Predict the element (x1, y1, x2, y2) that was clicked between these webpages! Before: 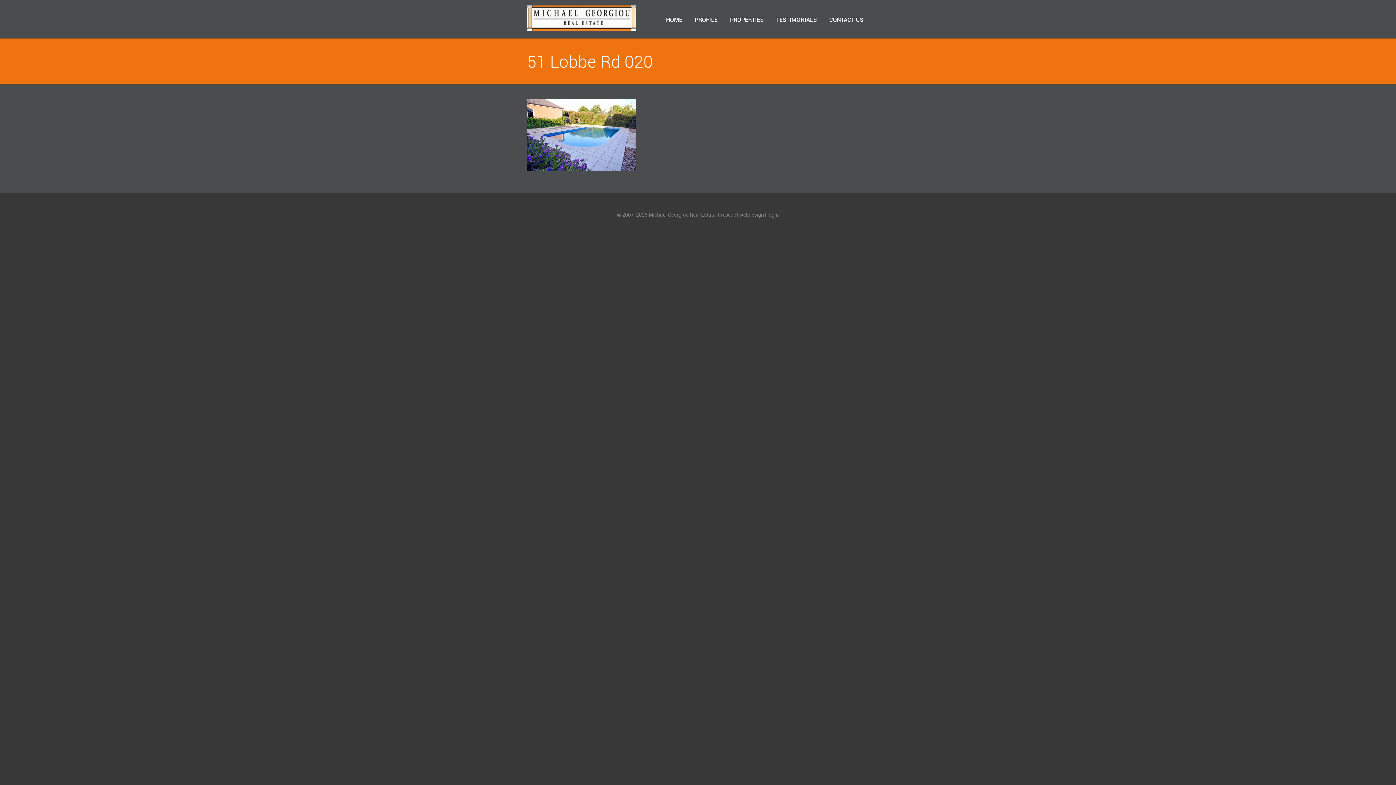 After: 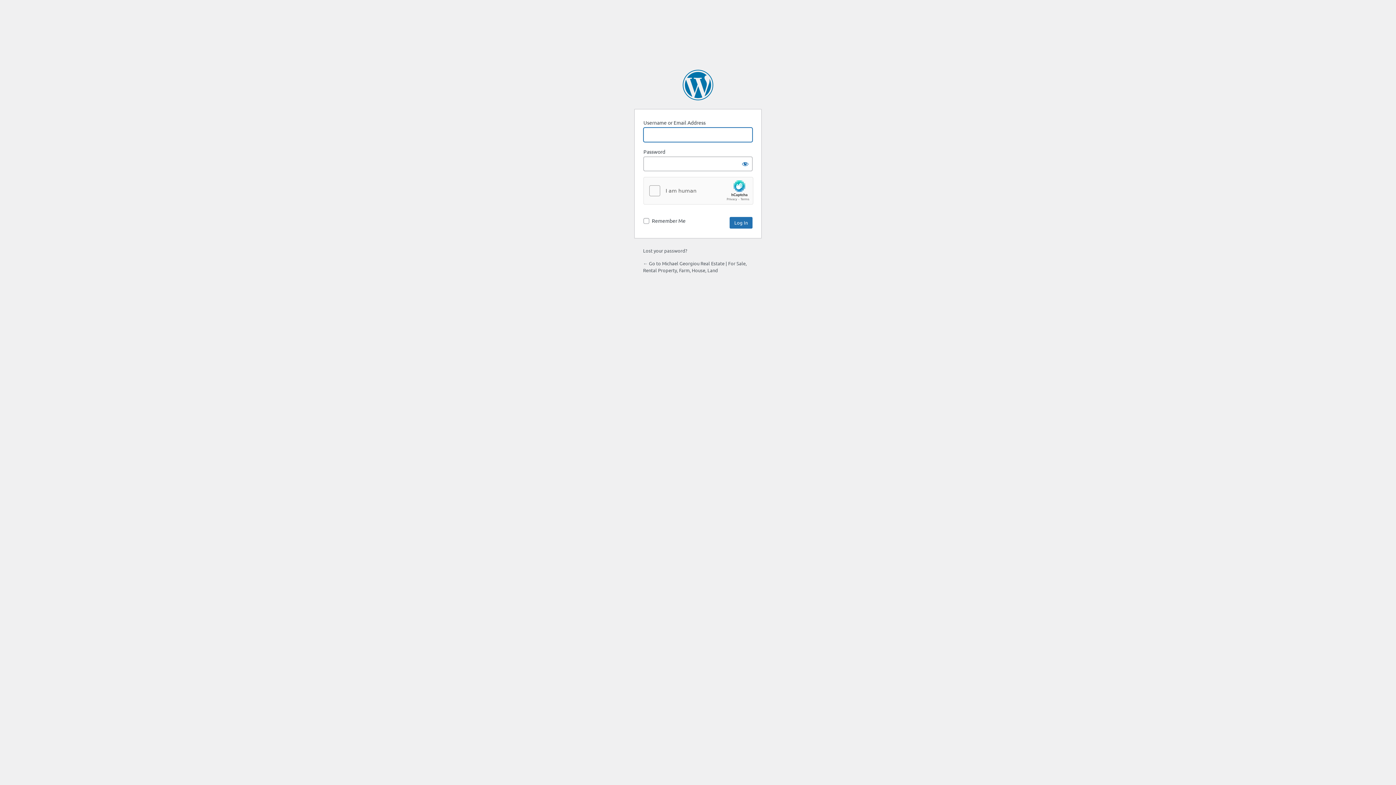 Action: label: login bbox: (767, 212, 779, 217)